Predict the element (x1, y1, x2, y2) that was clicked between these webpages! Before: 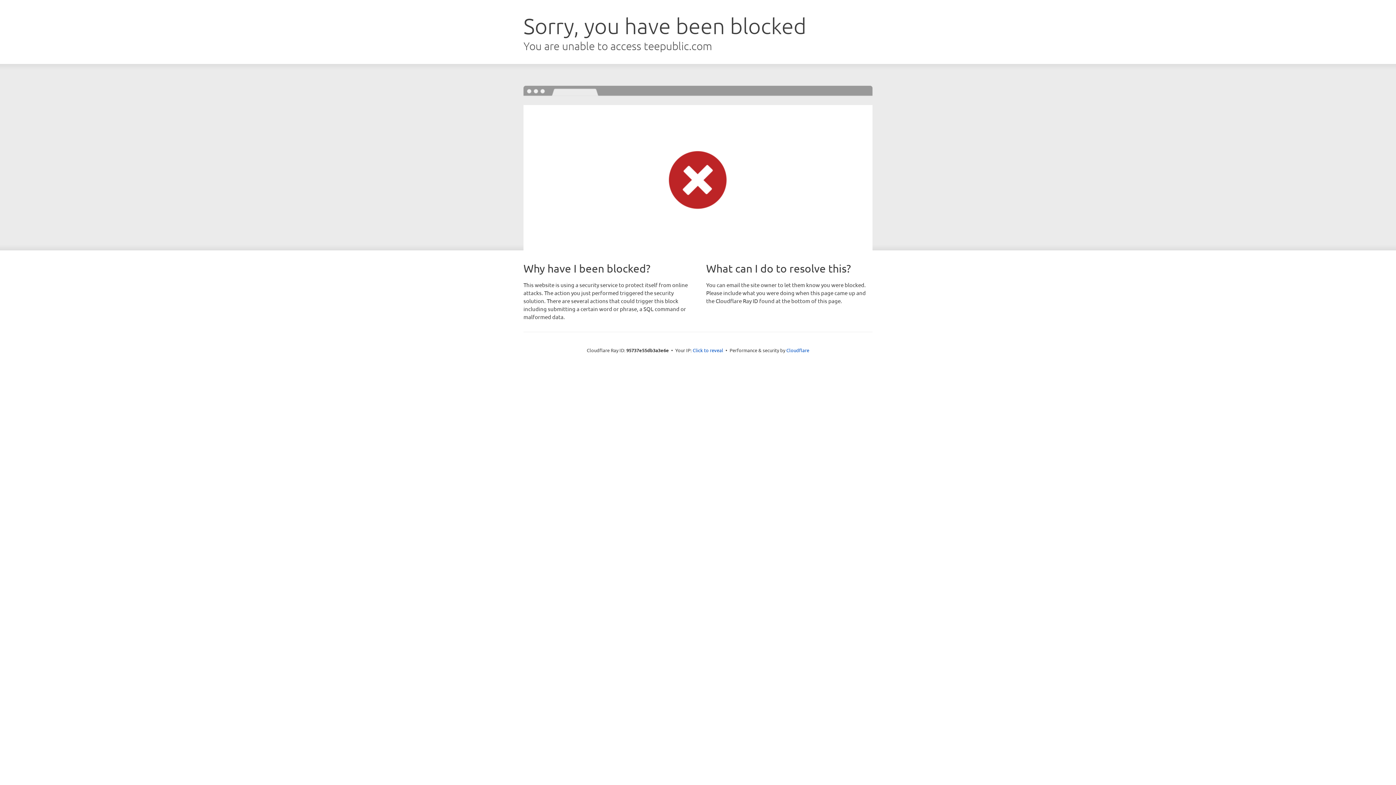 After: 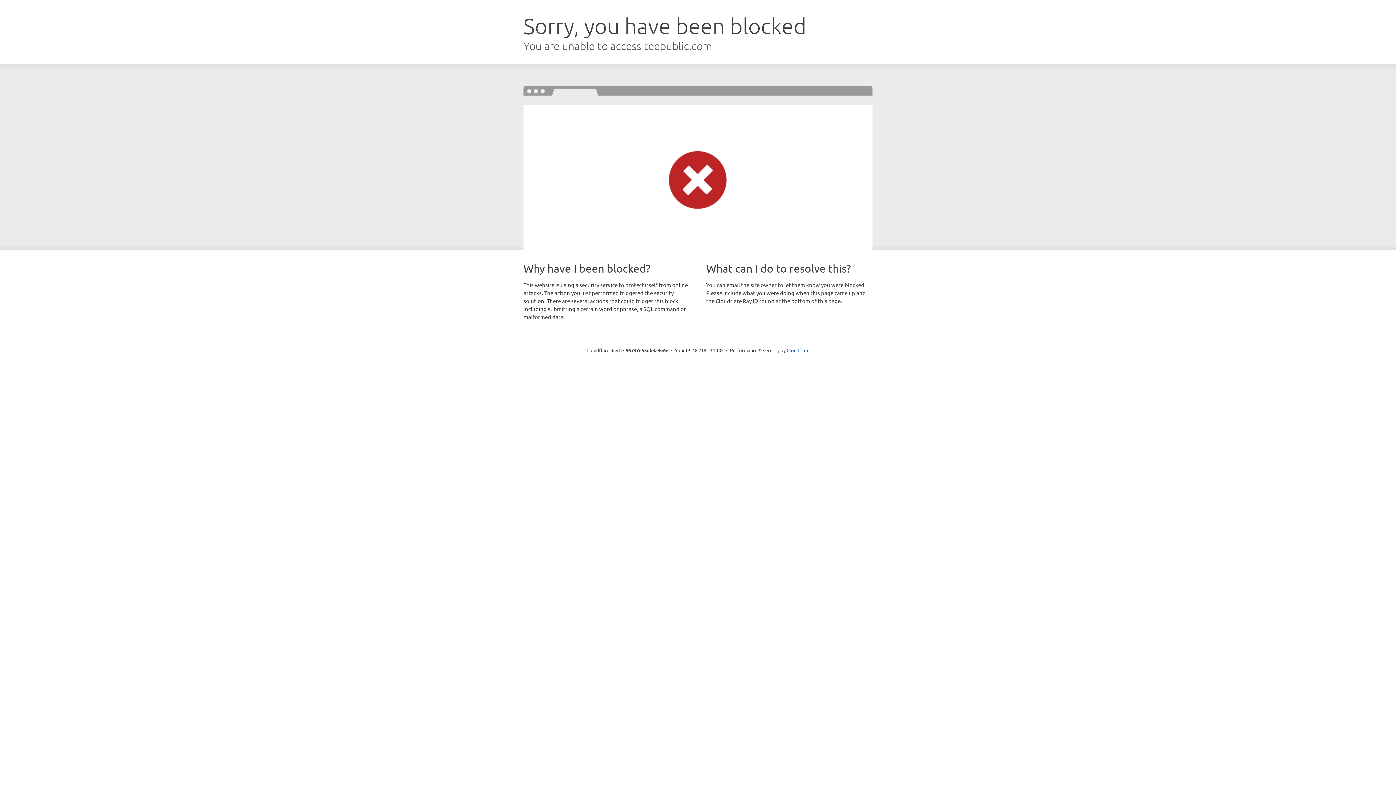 Action: label: Click to reveal bbox: (692, 346, 723, 353)